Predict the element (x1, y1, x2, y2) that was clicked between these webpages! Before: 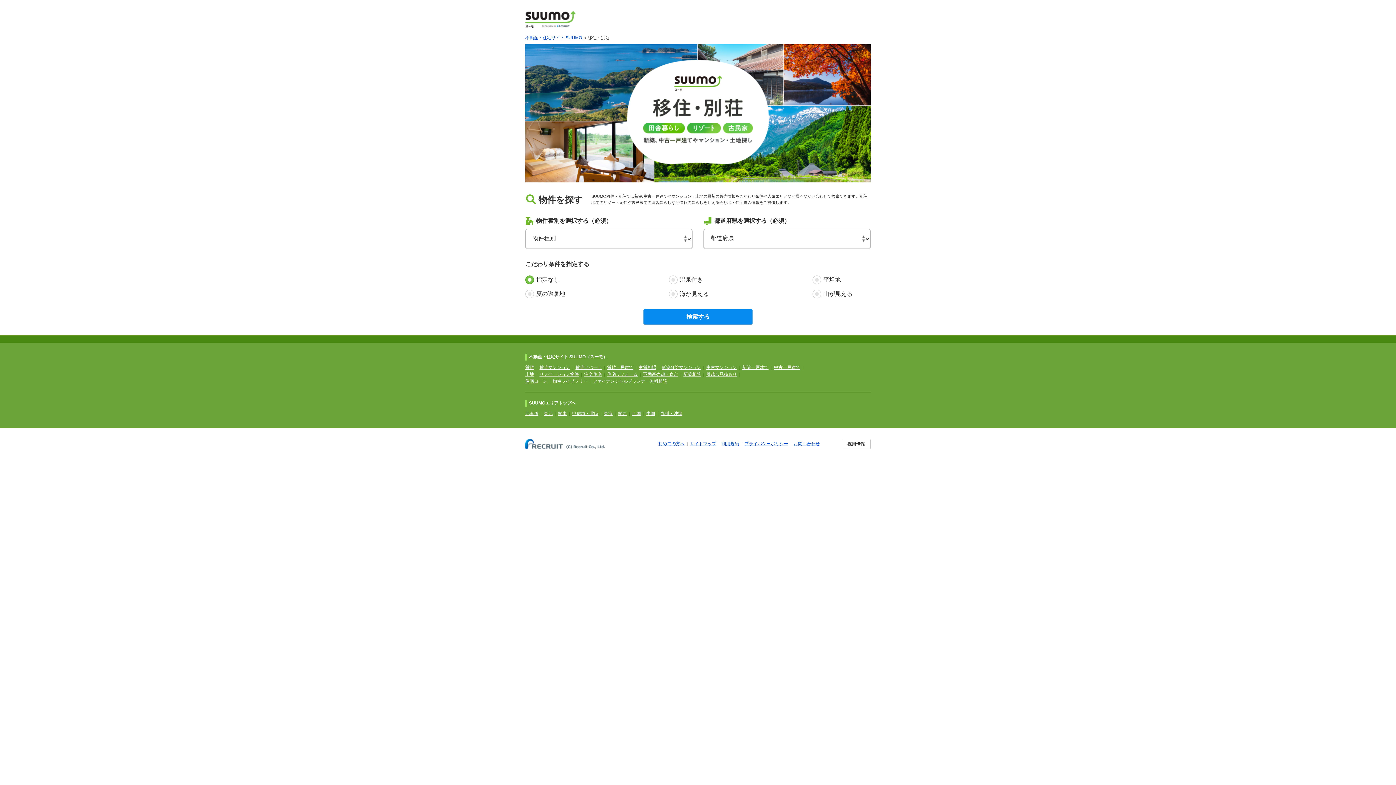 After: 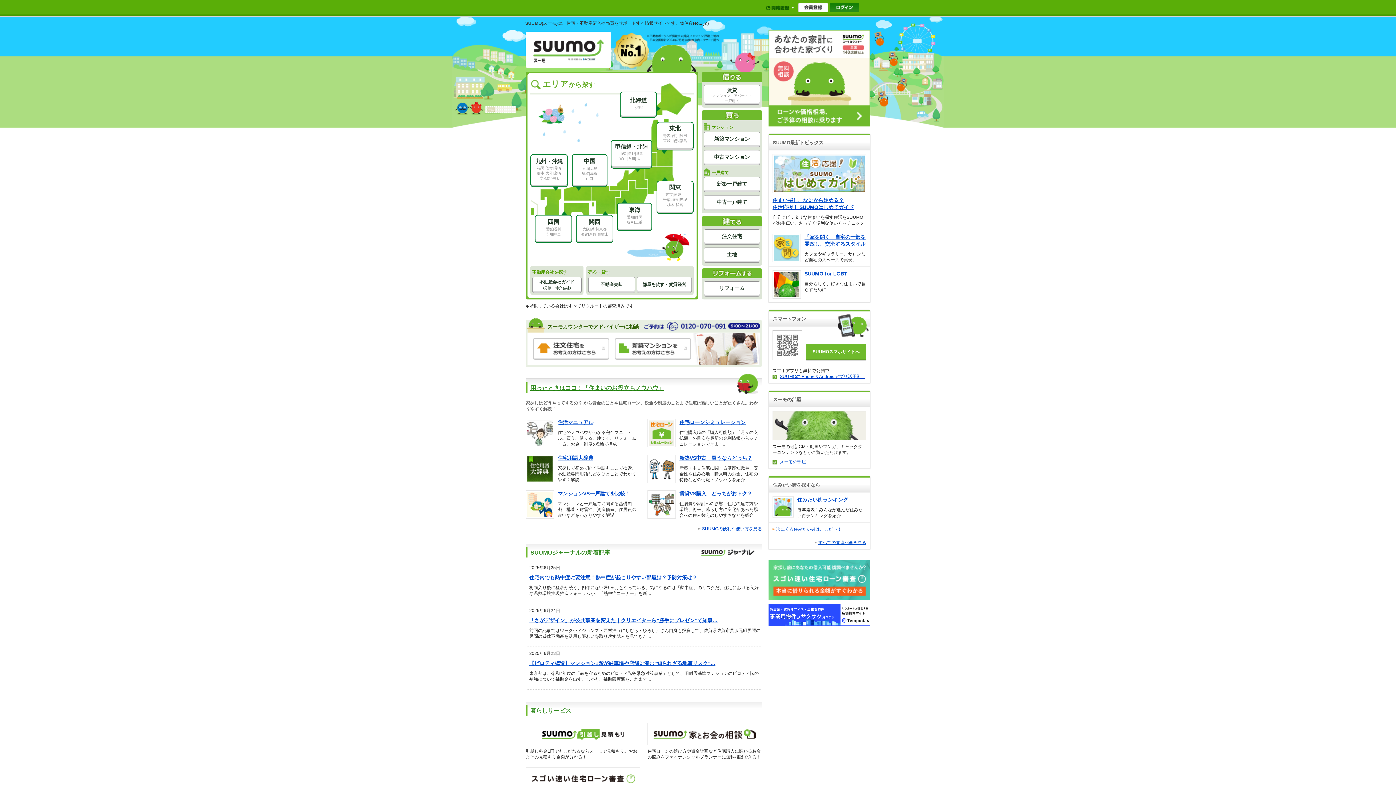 Action: label: 不動産・住宅サイト SUUMO bbox: (525, 35, 582, 40)